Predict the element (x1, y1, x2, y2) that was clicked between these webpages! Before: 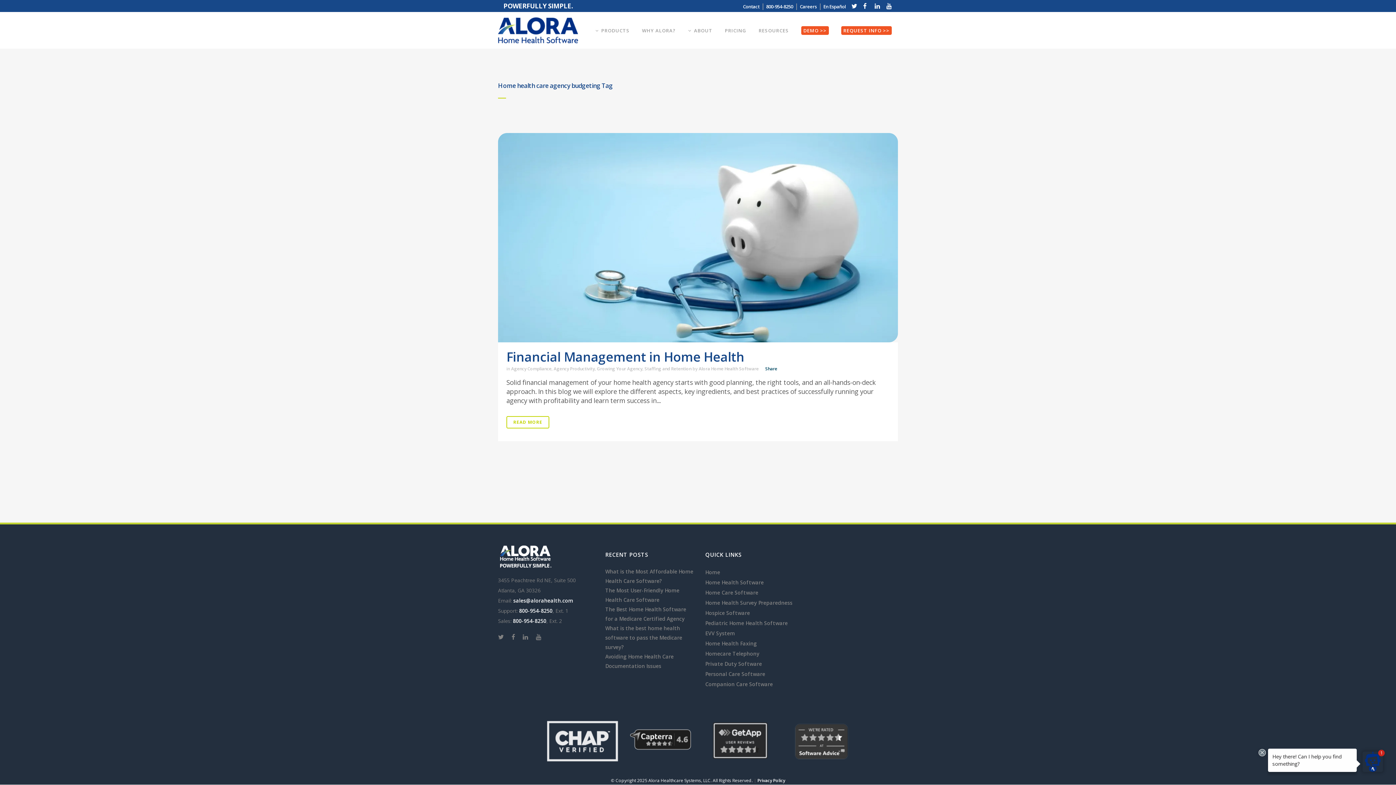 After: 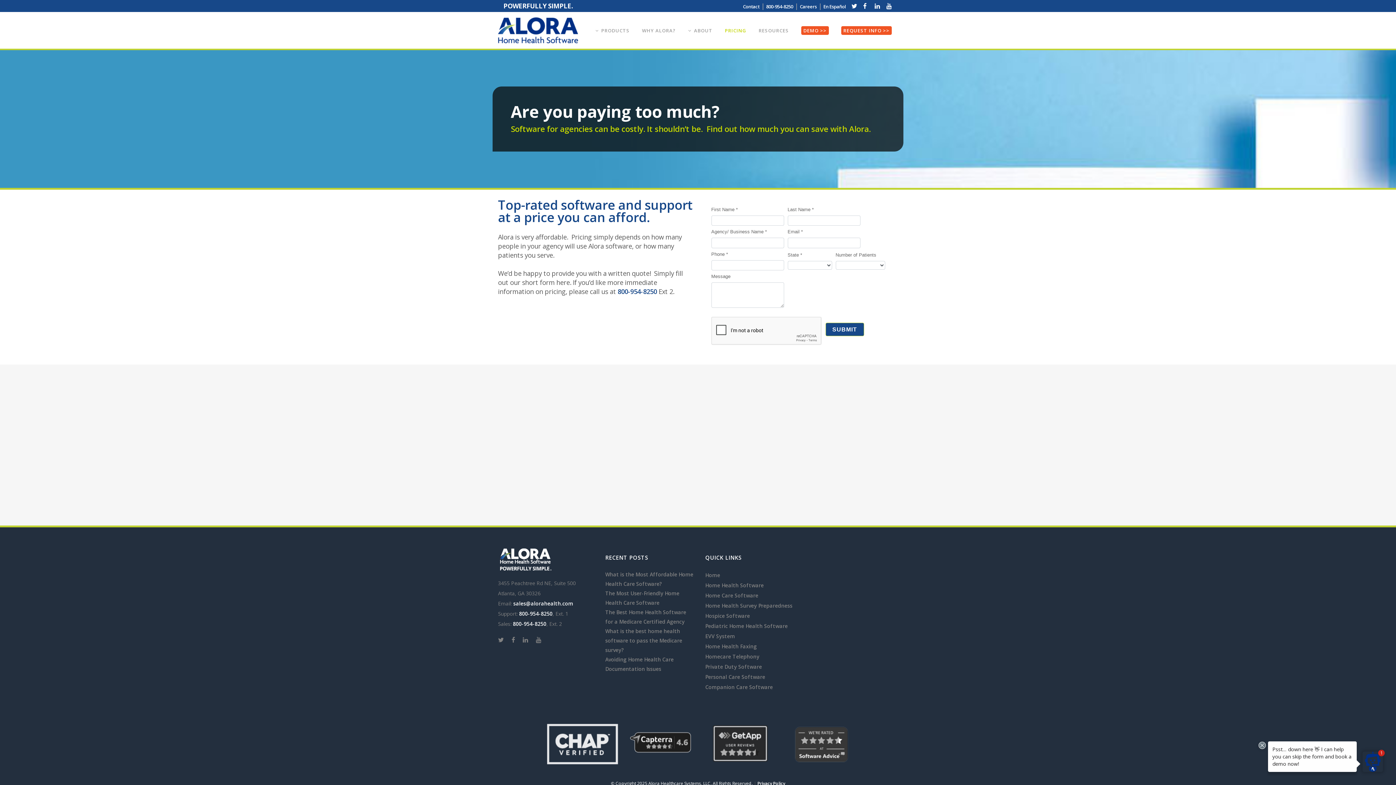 Action: bbox: (718, 12, 752, 48) label: PRICING